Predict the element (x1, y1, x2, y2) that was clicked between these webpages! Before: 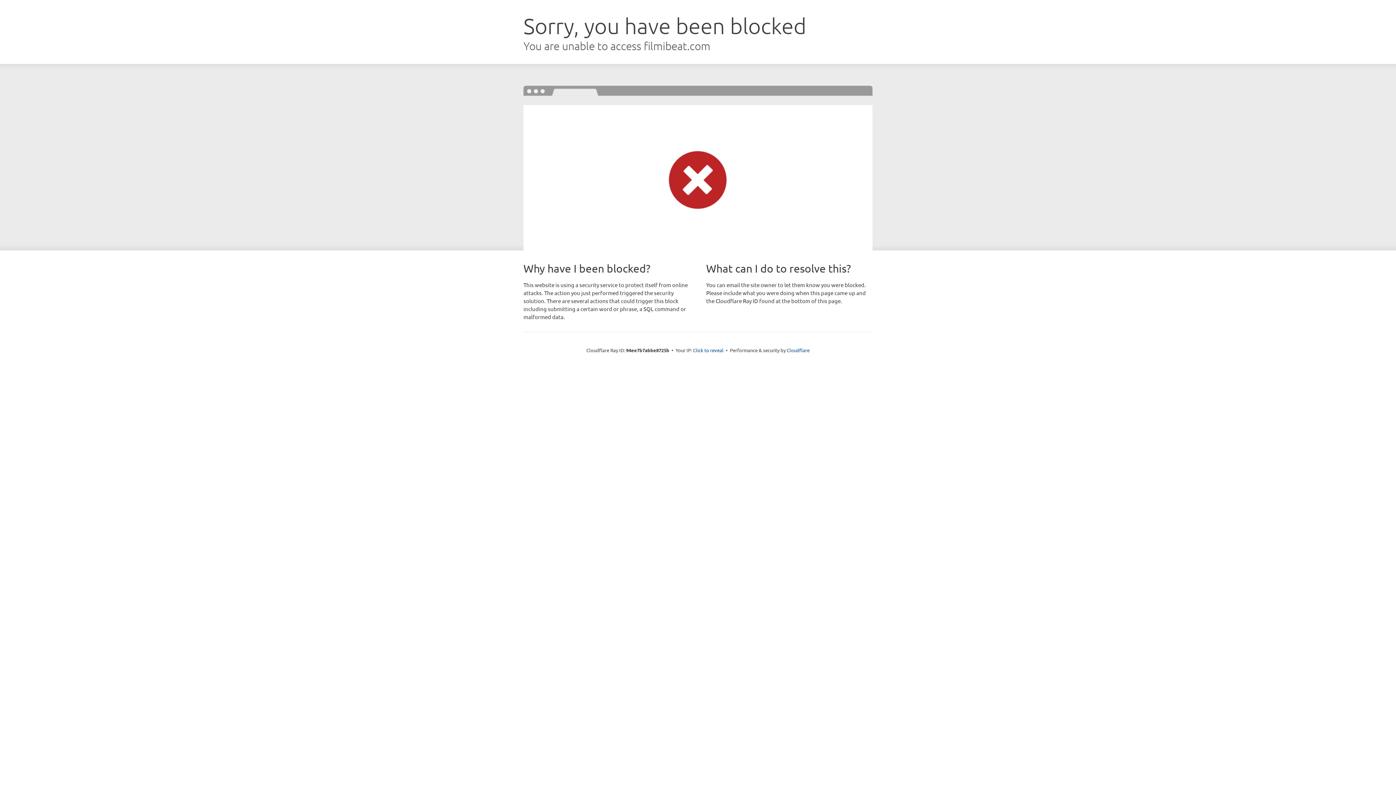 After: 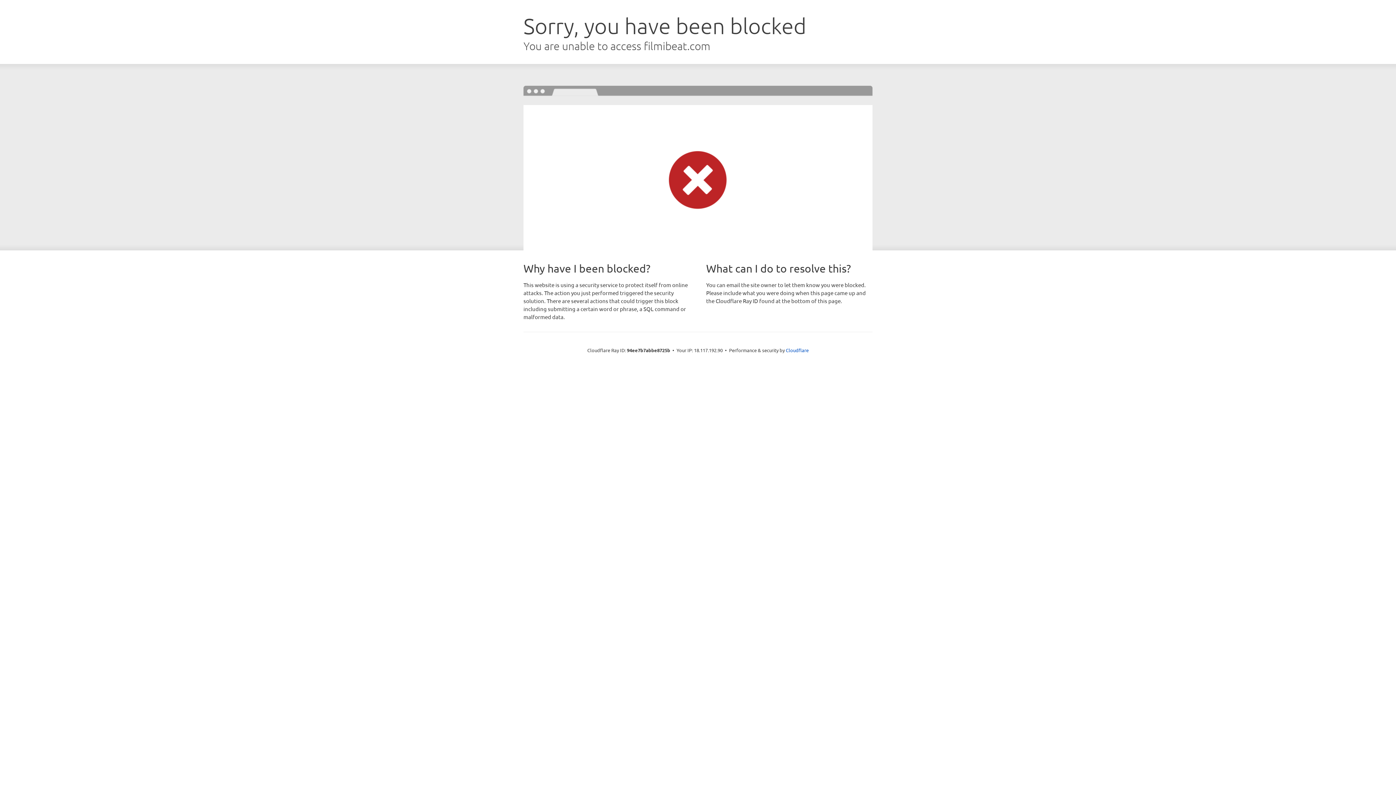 Action: bbox: (693, 346, 723, 353) label: Click to reveal